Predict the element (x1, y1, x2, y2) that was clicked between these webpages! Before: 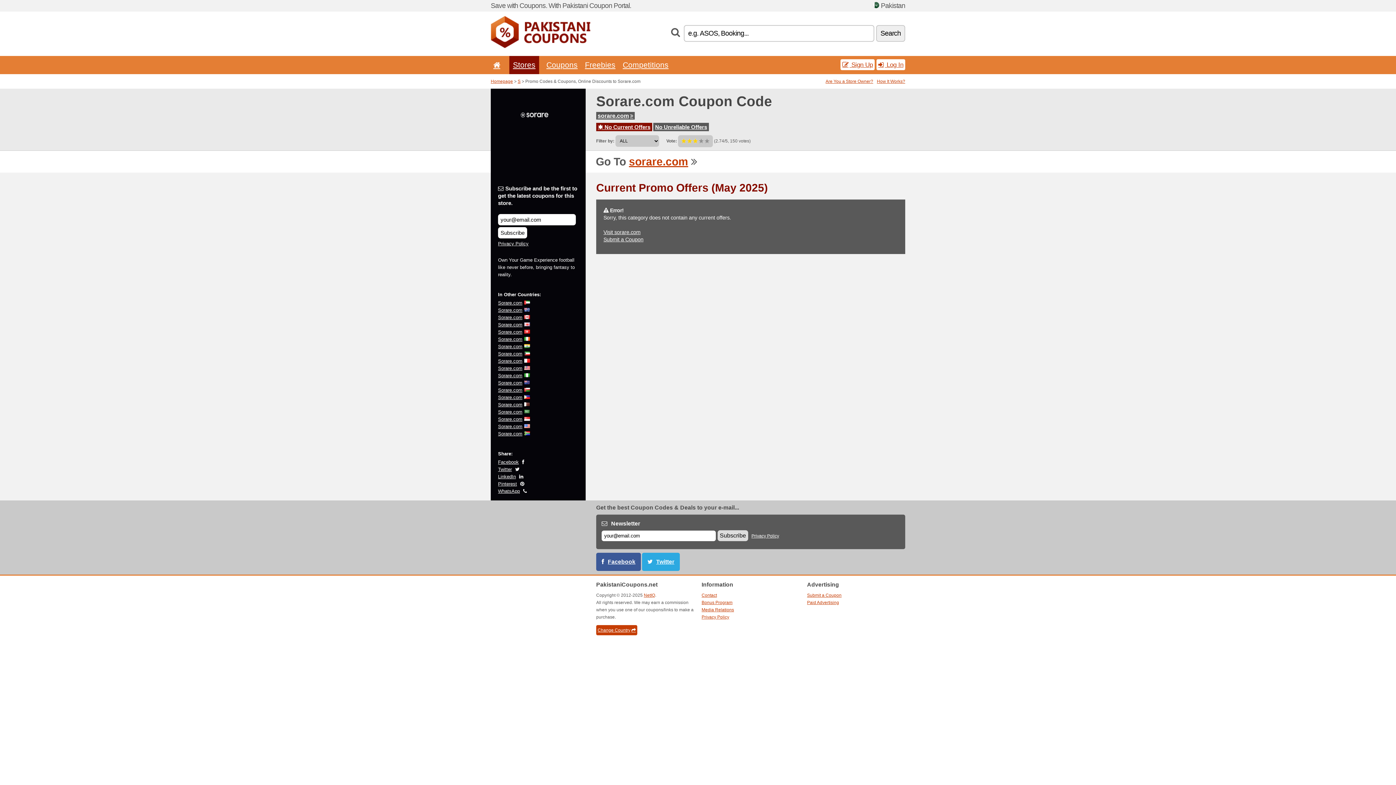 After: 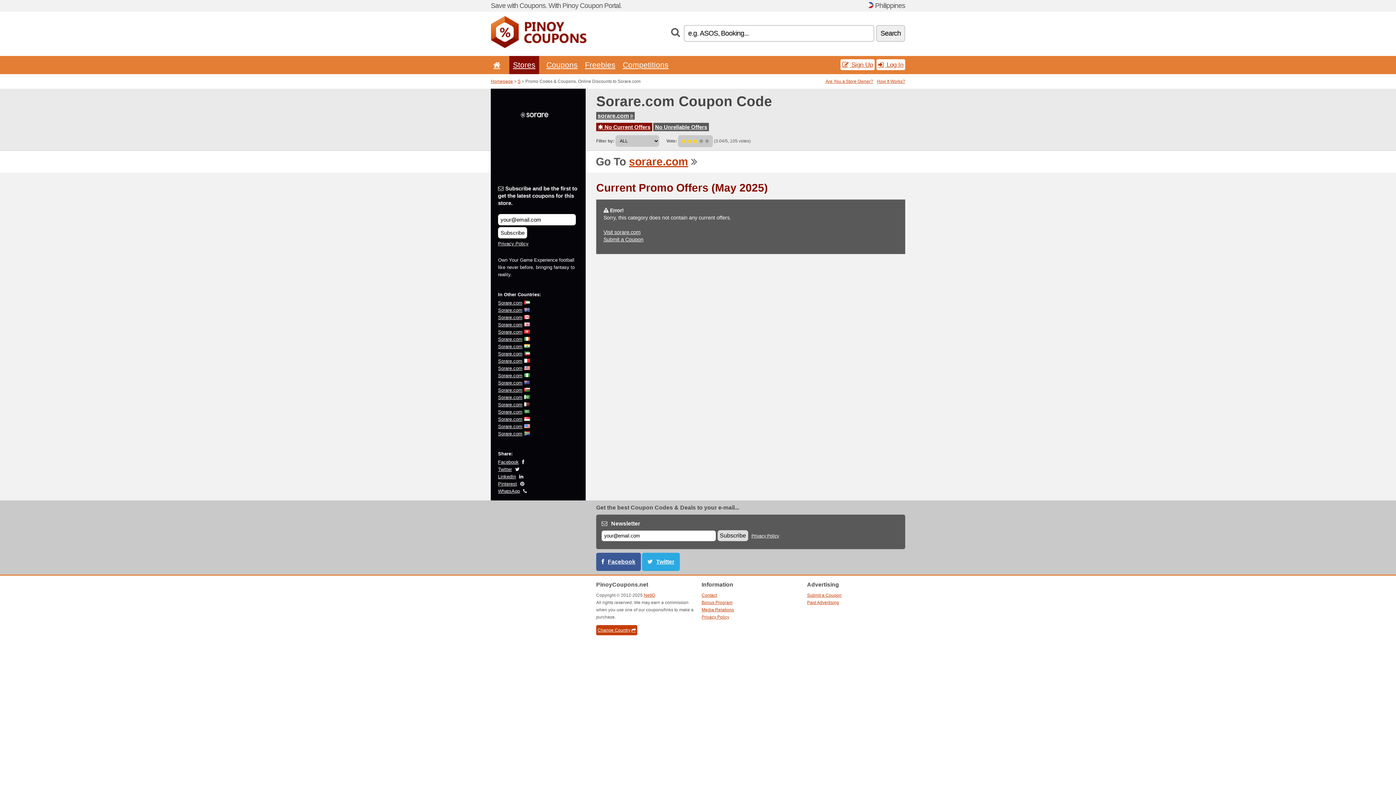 Action: bbox: (498, 394, 522, 400) label: Sorare.com